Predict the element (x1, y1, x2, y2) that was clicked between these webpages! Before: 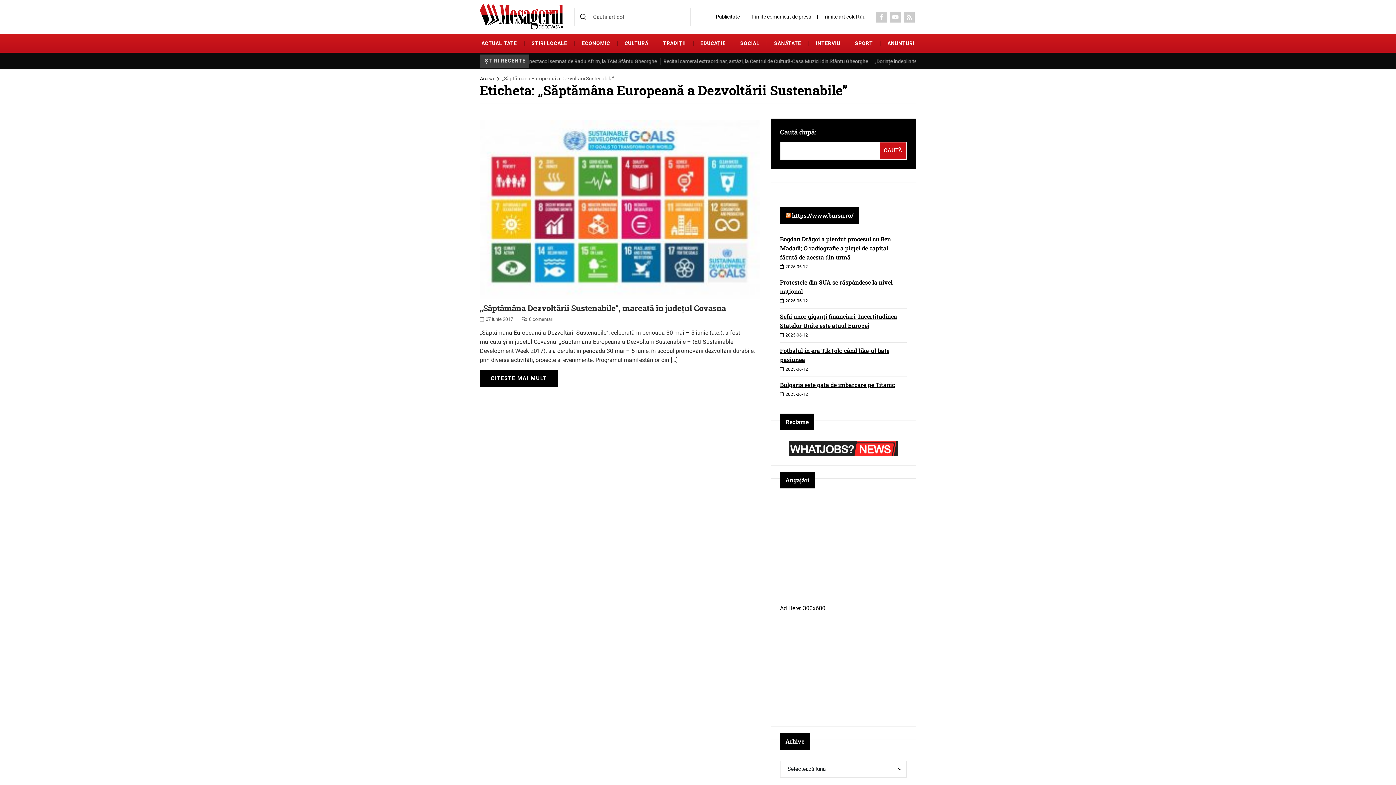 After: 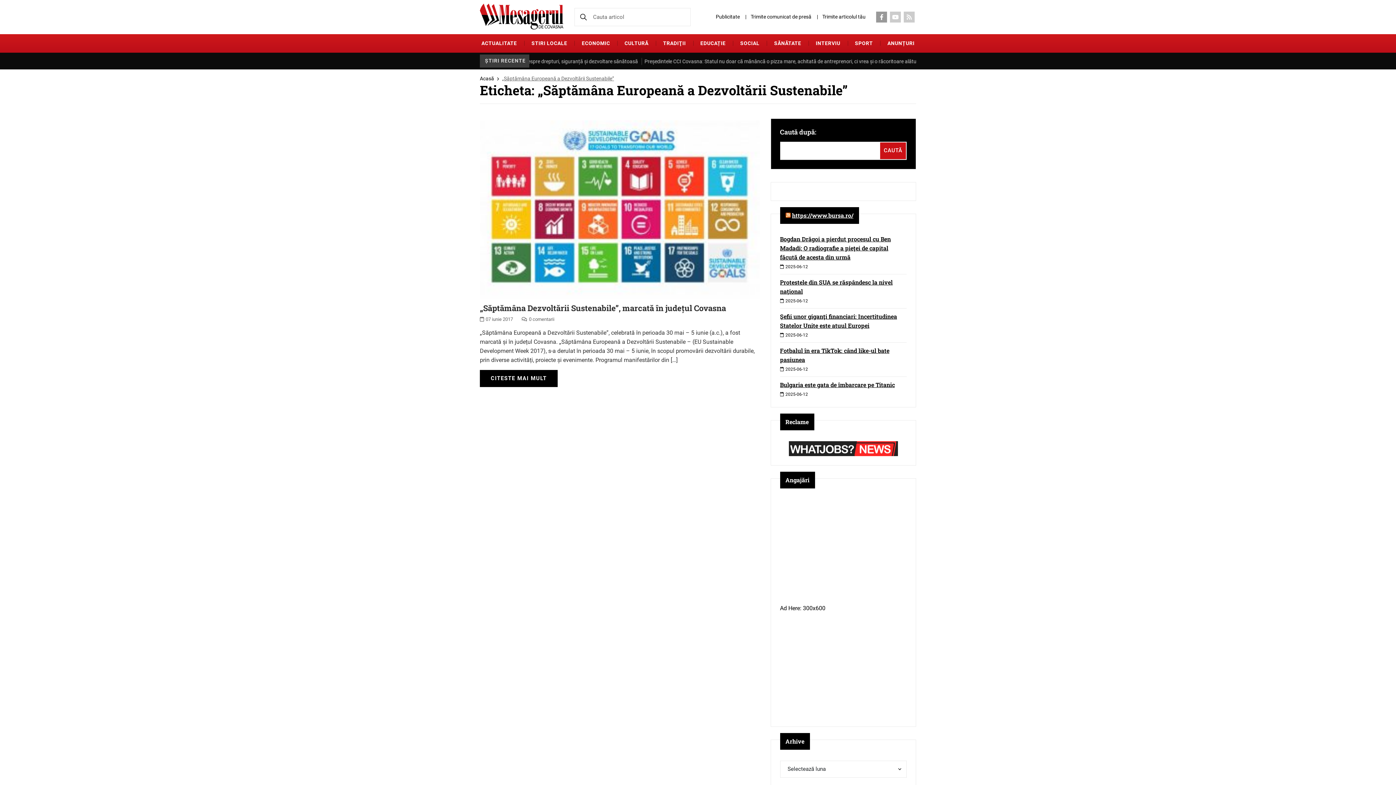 Action: label: Social bbox: (876, 11, 887, 22)